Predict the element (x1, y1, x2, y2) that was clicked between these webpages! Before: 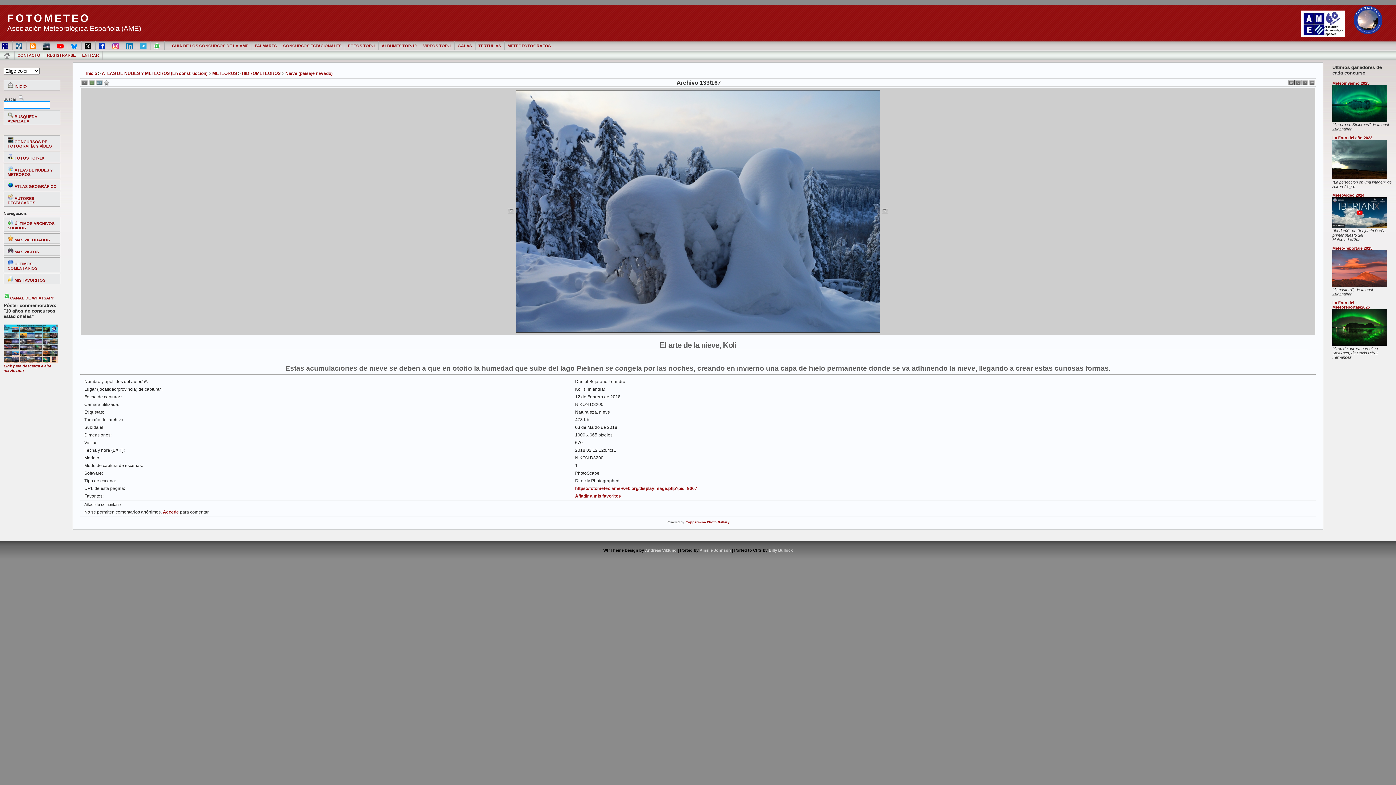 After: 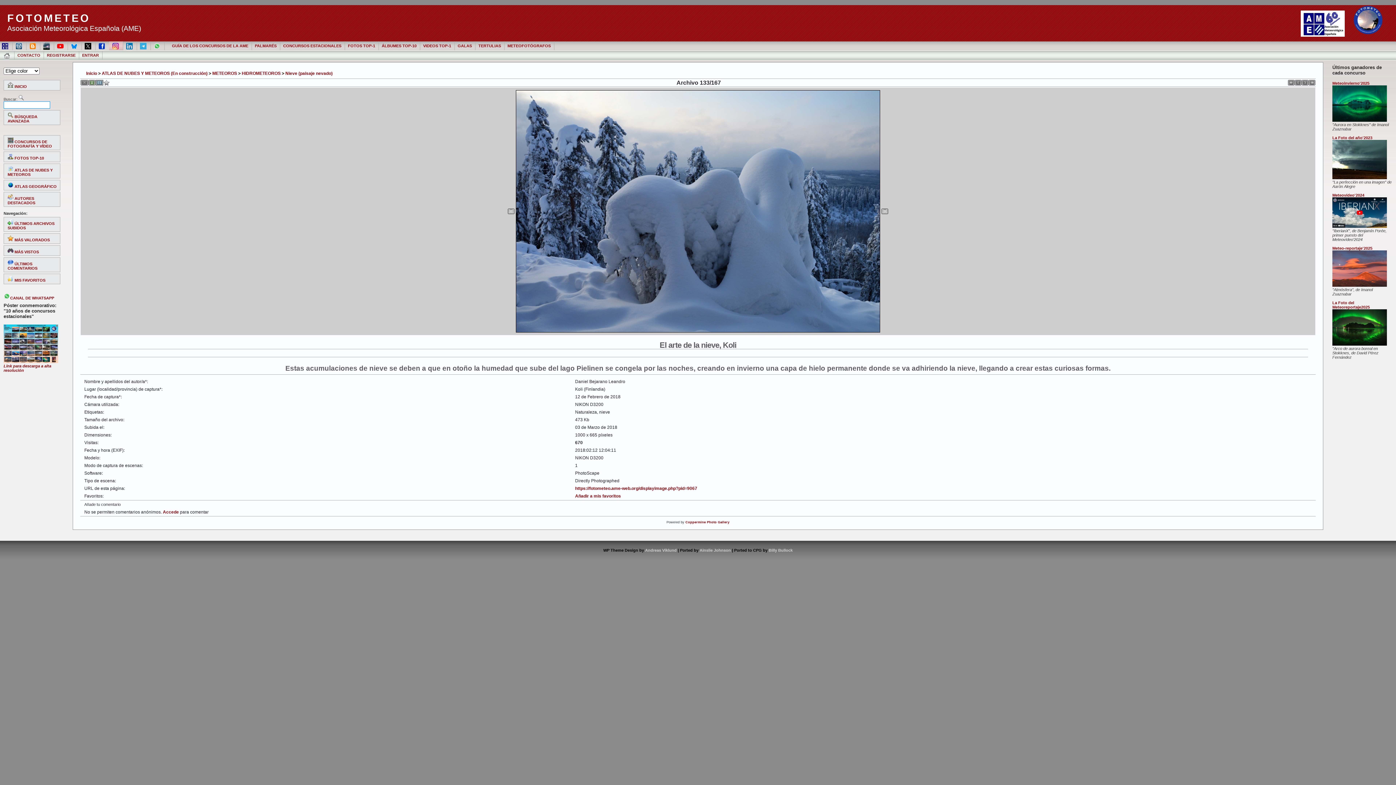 Action: bbox: (109, 41, 123, 50)